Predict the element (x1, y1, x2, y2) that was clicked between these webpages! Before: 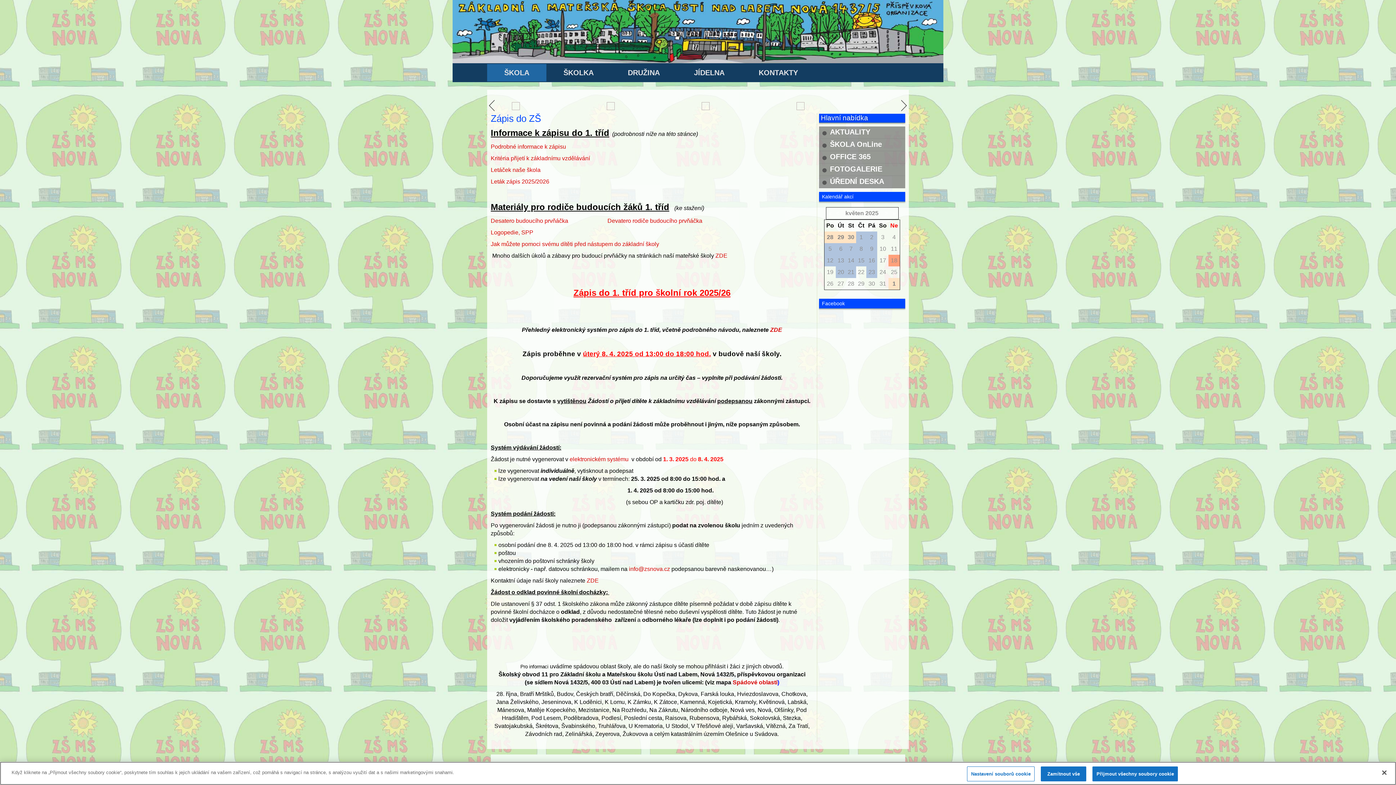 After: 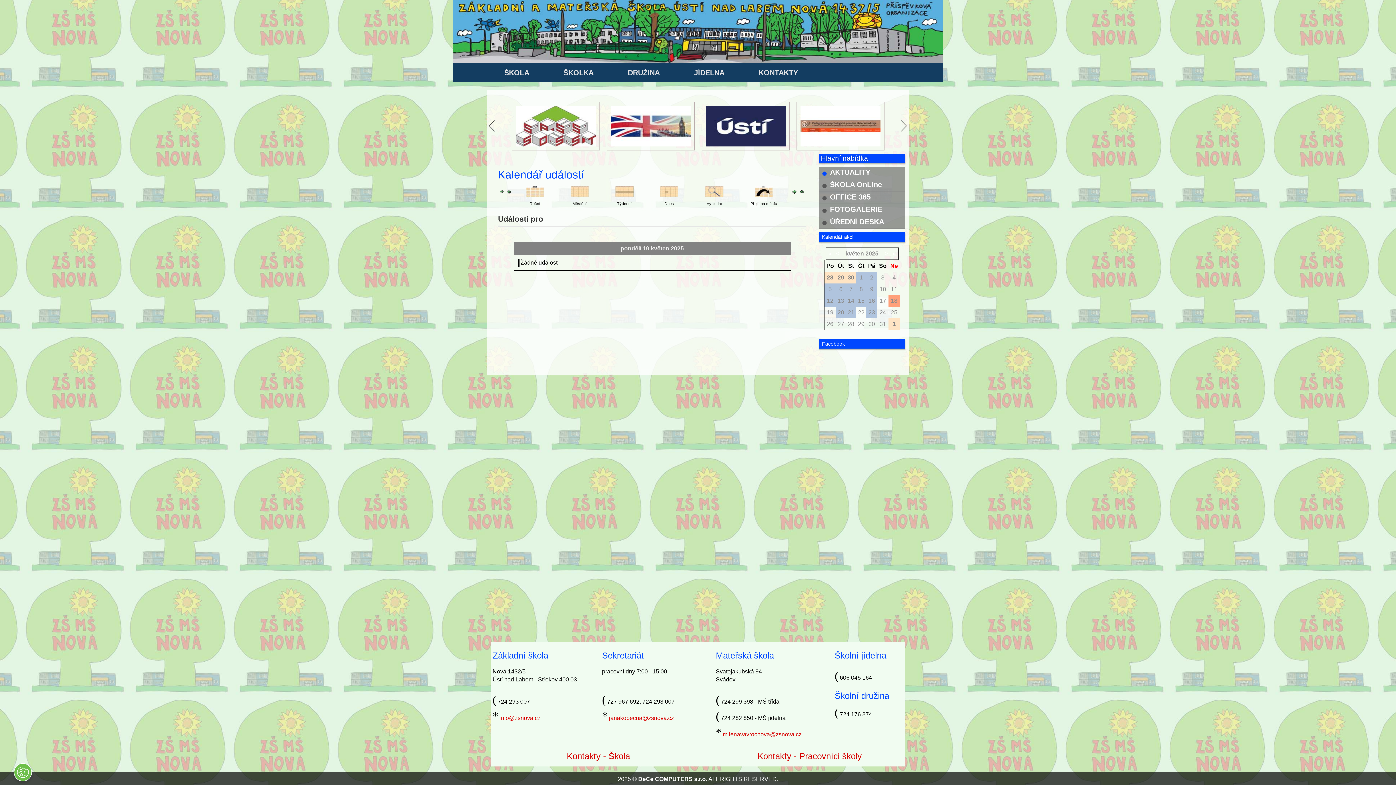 Action: label: 19 bbox: (827, 309, 833, 315)